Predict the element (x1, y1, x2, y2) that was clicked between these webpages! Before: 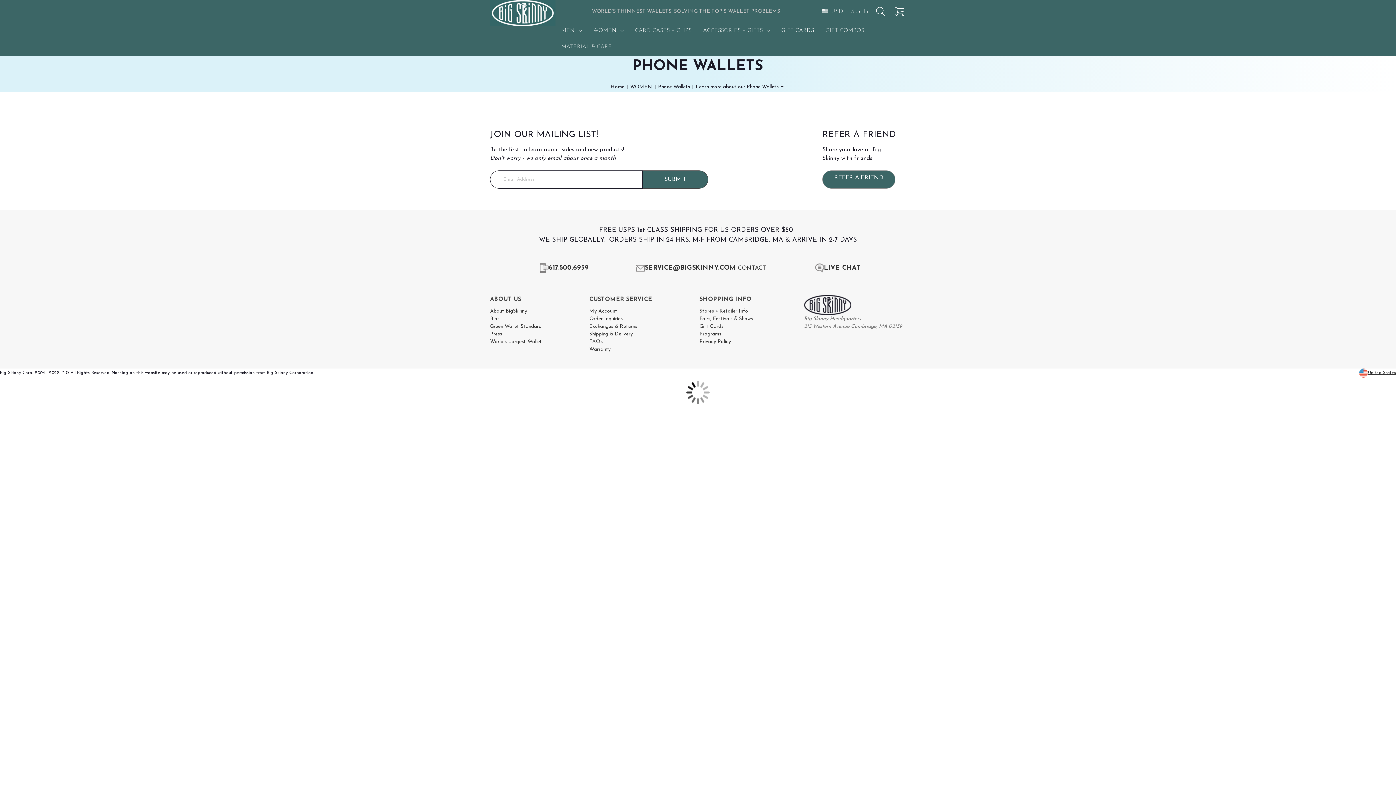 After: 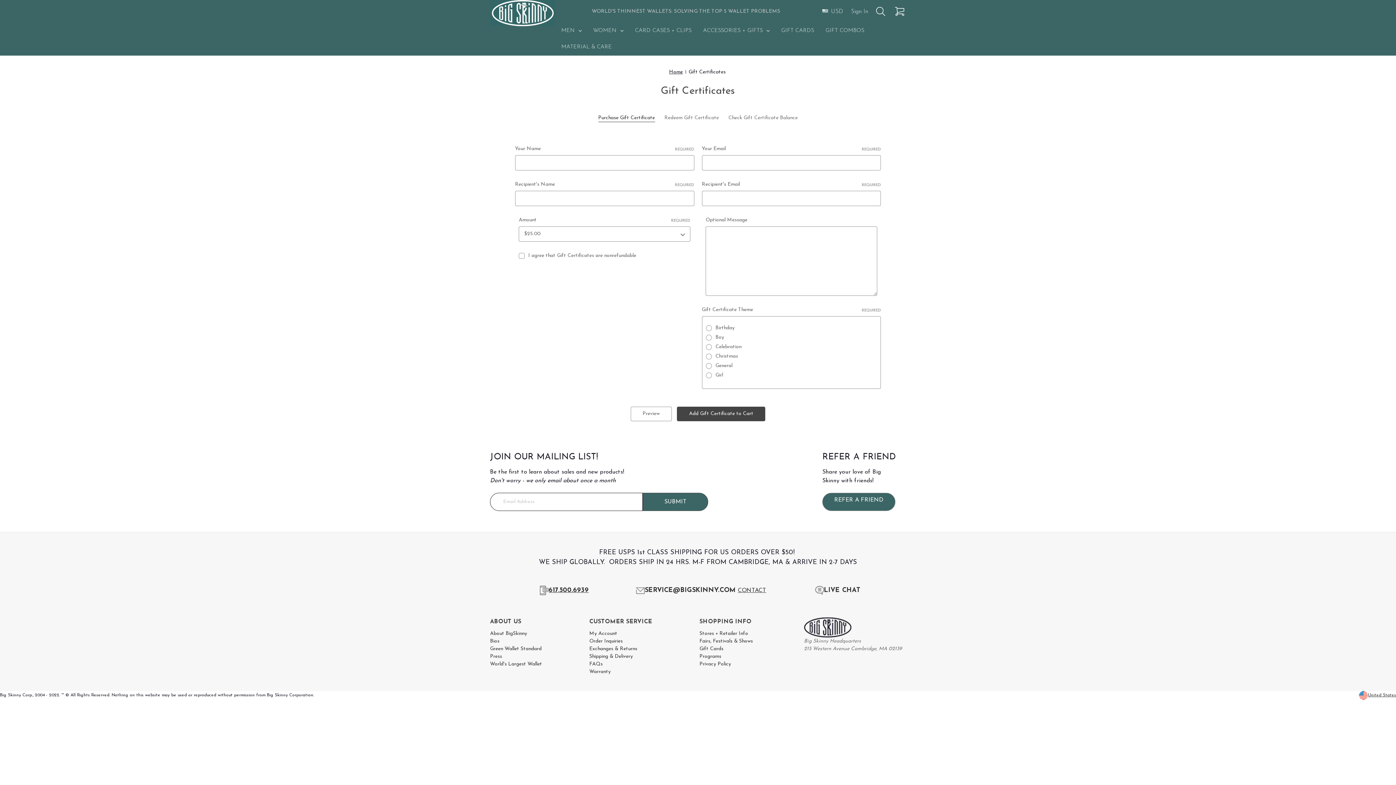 Action: label: Gift Cards bbox: (699, 323, 723, 329)